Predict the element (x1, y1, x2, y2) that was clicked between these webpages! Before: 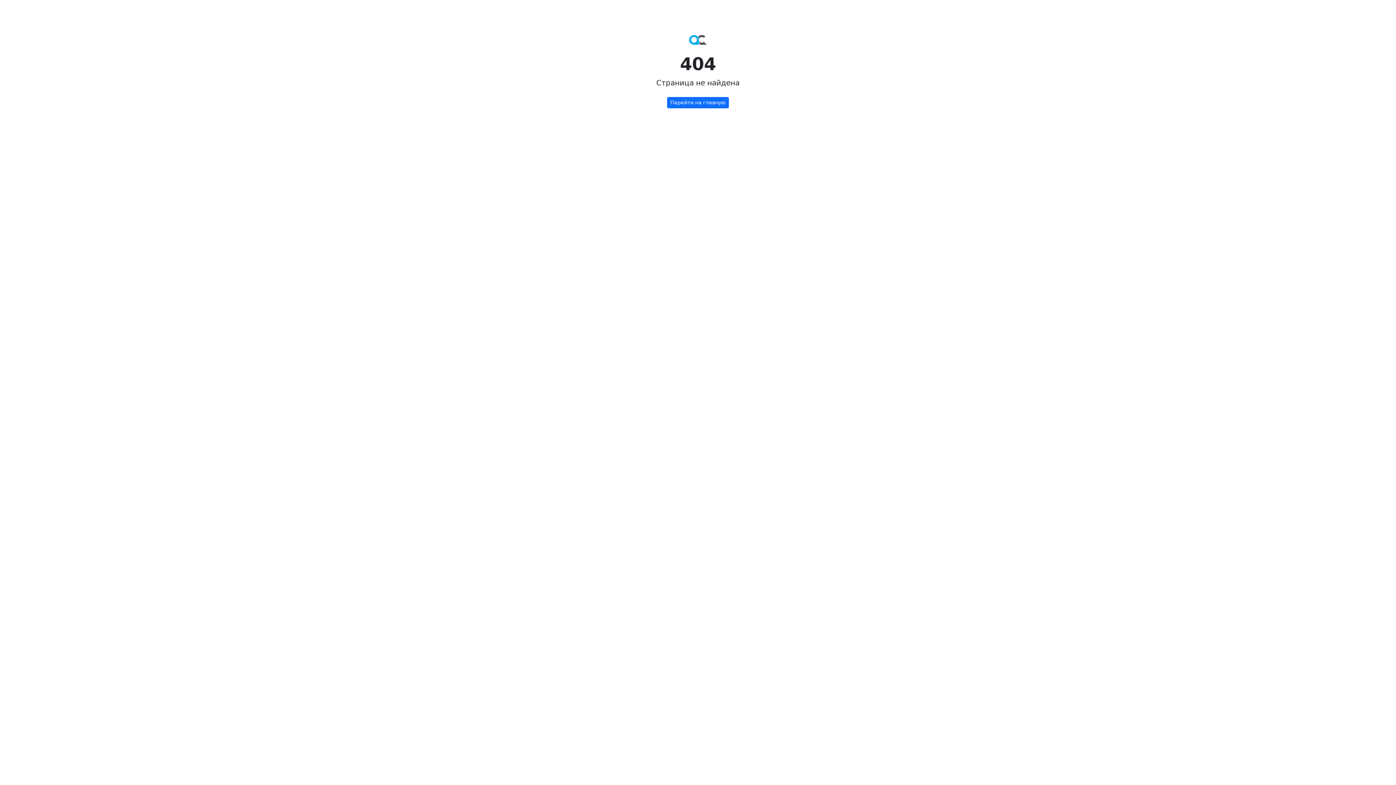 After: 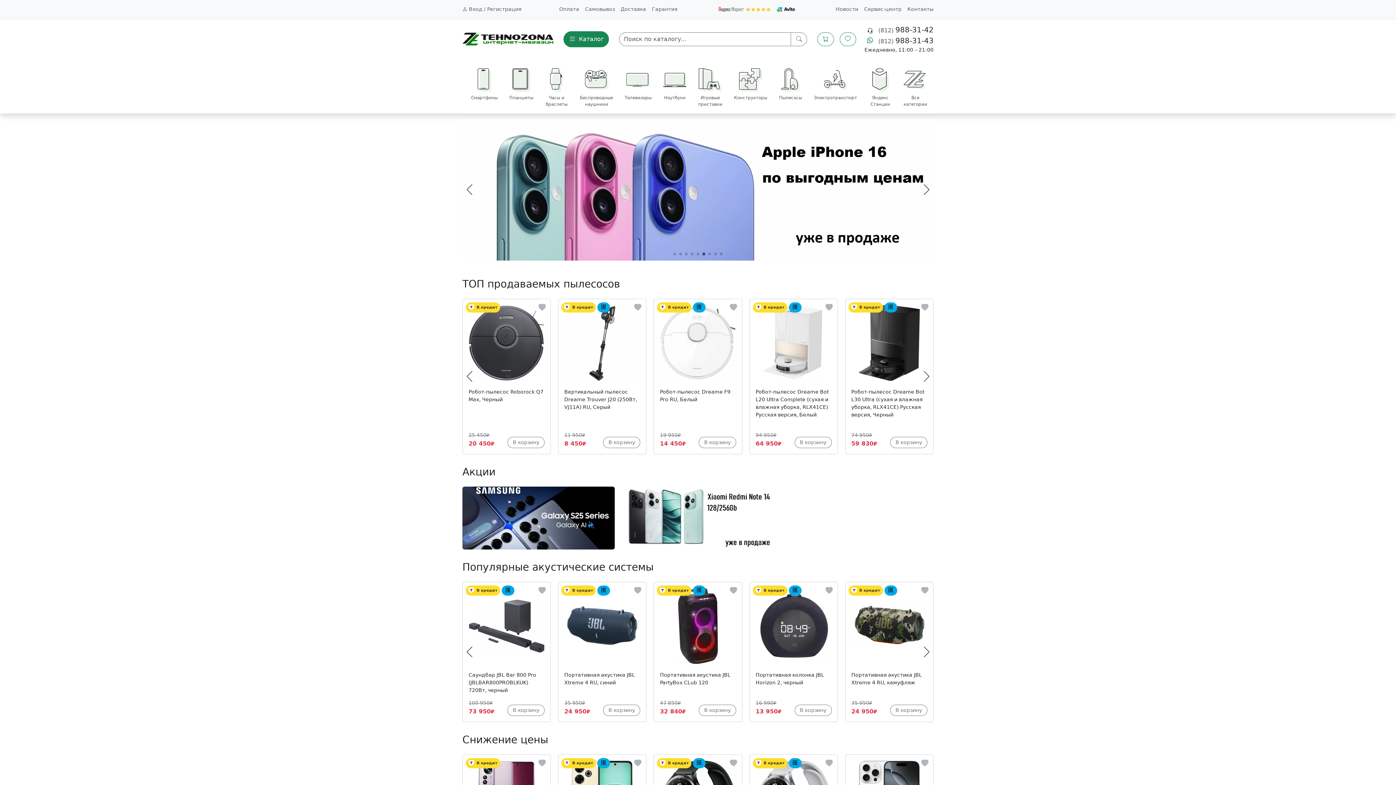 Action: bbox: (667, 97, 729, 108) label: Перейти на главную